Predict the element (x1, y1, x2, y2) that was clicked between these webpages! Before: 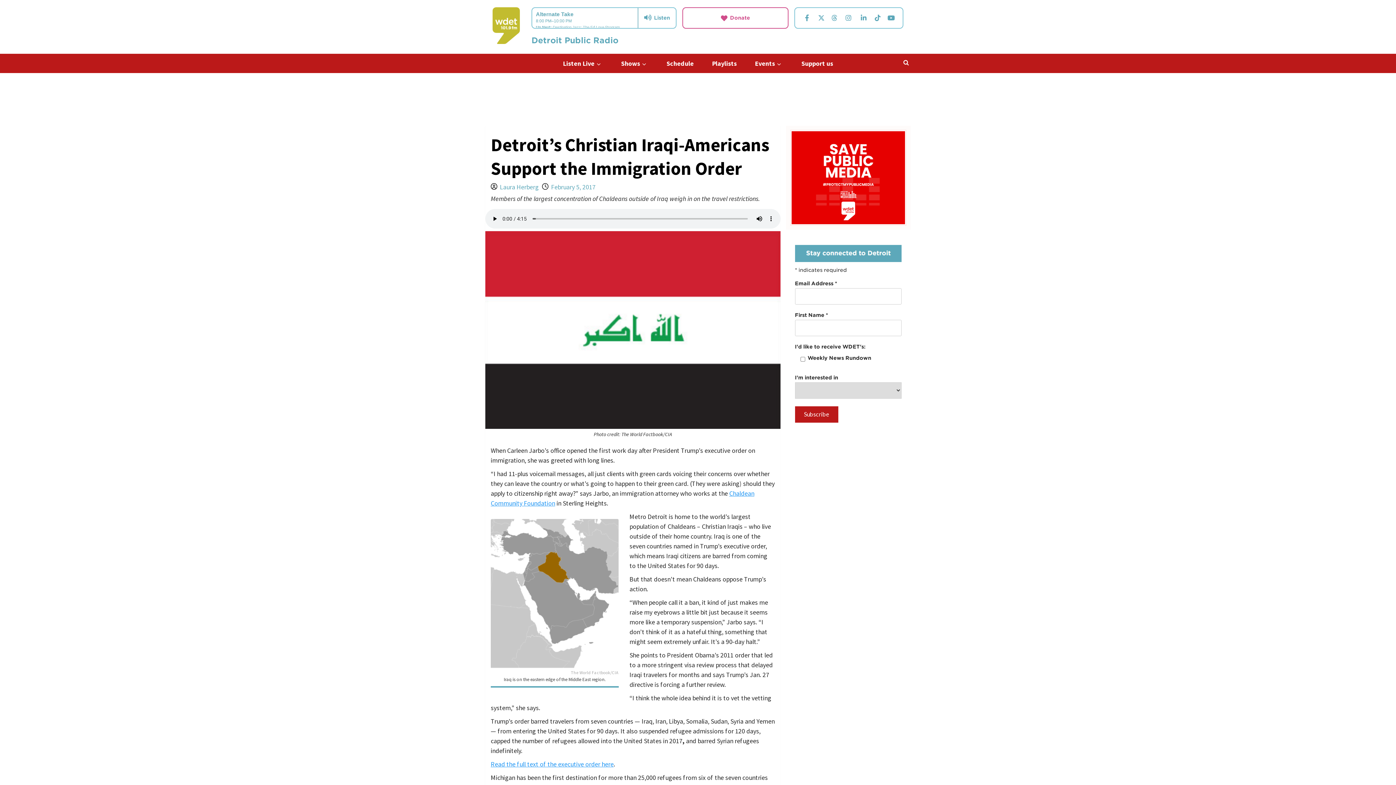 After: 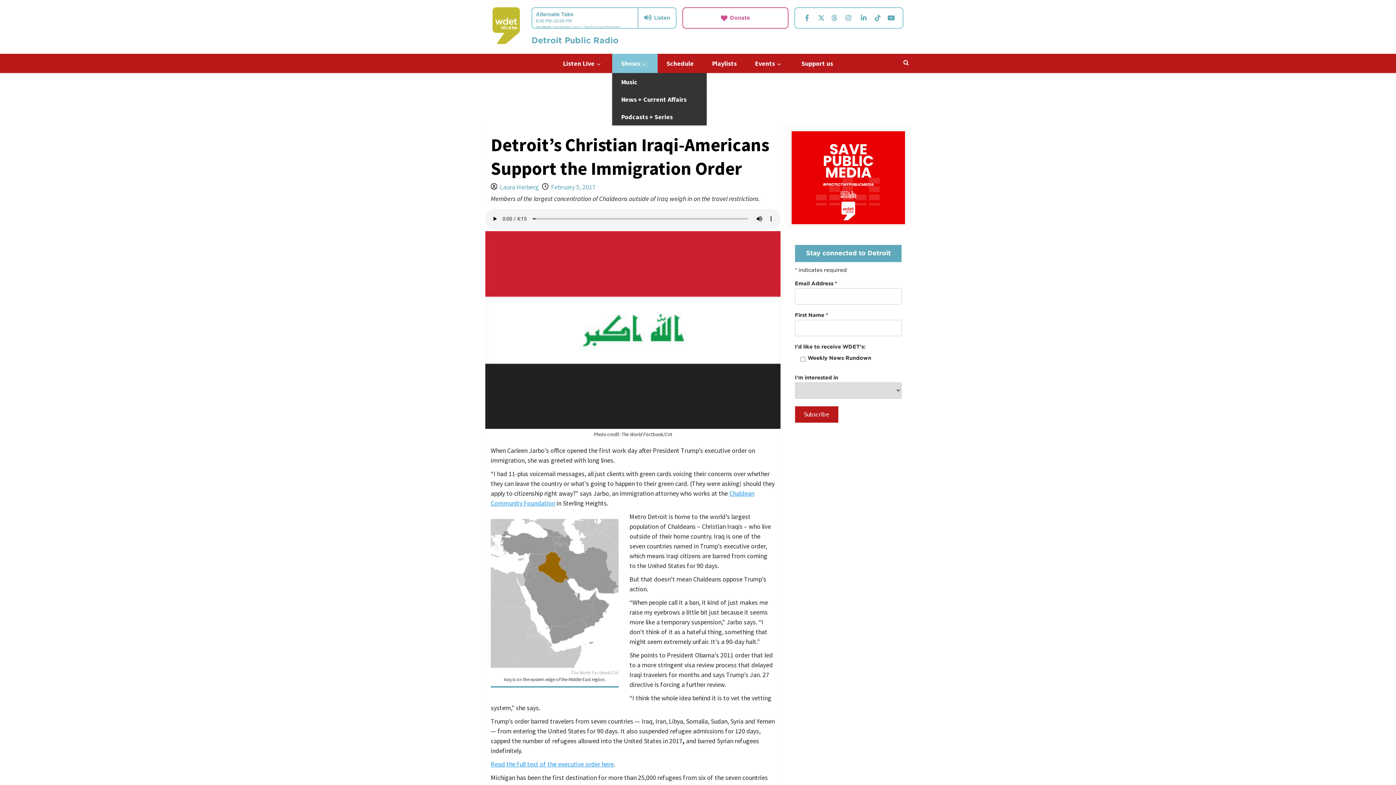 Action: bbox: (640, 60, 648, 67) label: down